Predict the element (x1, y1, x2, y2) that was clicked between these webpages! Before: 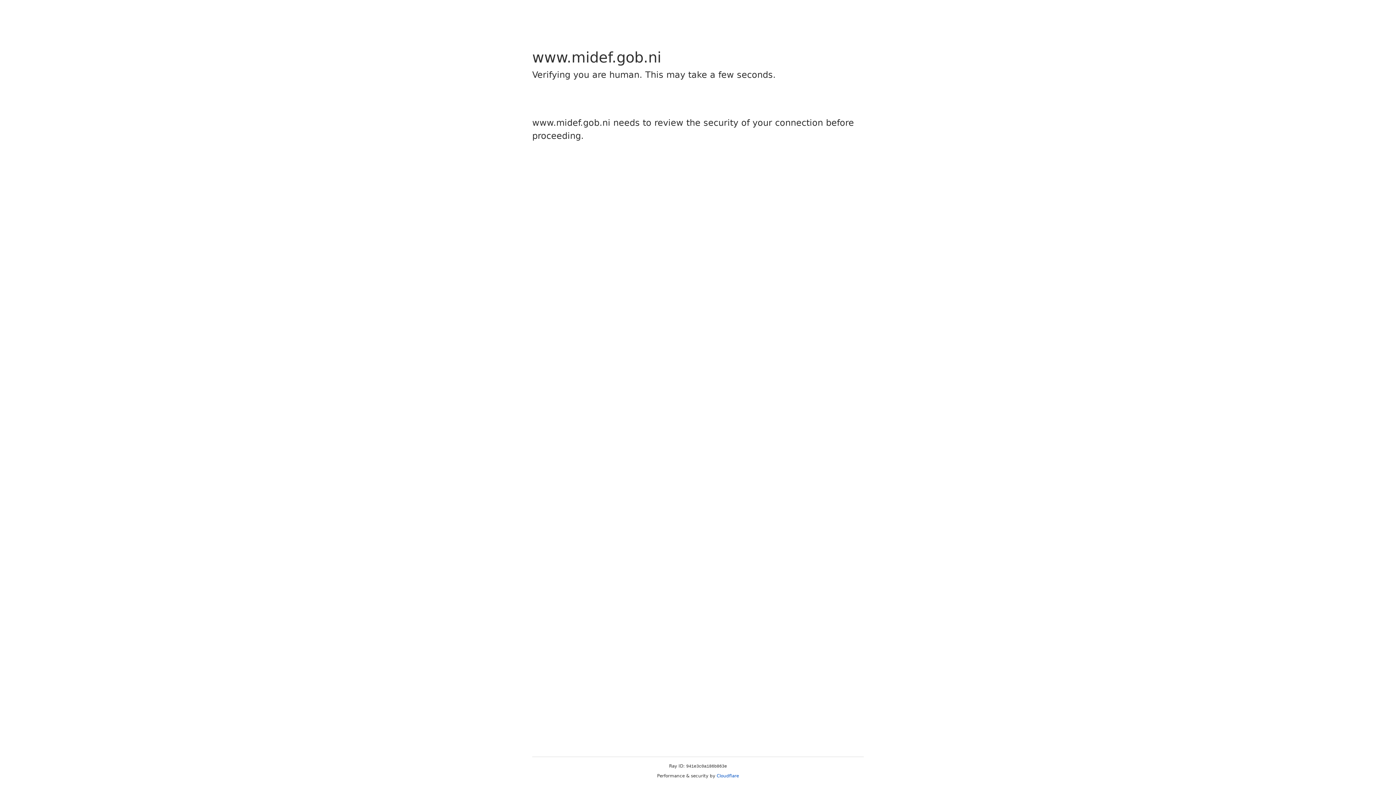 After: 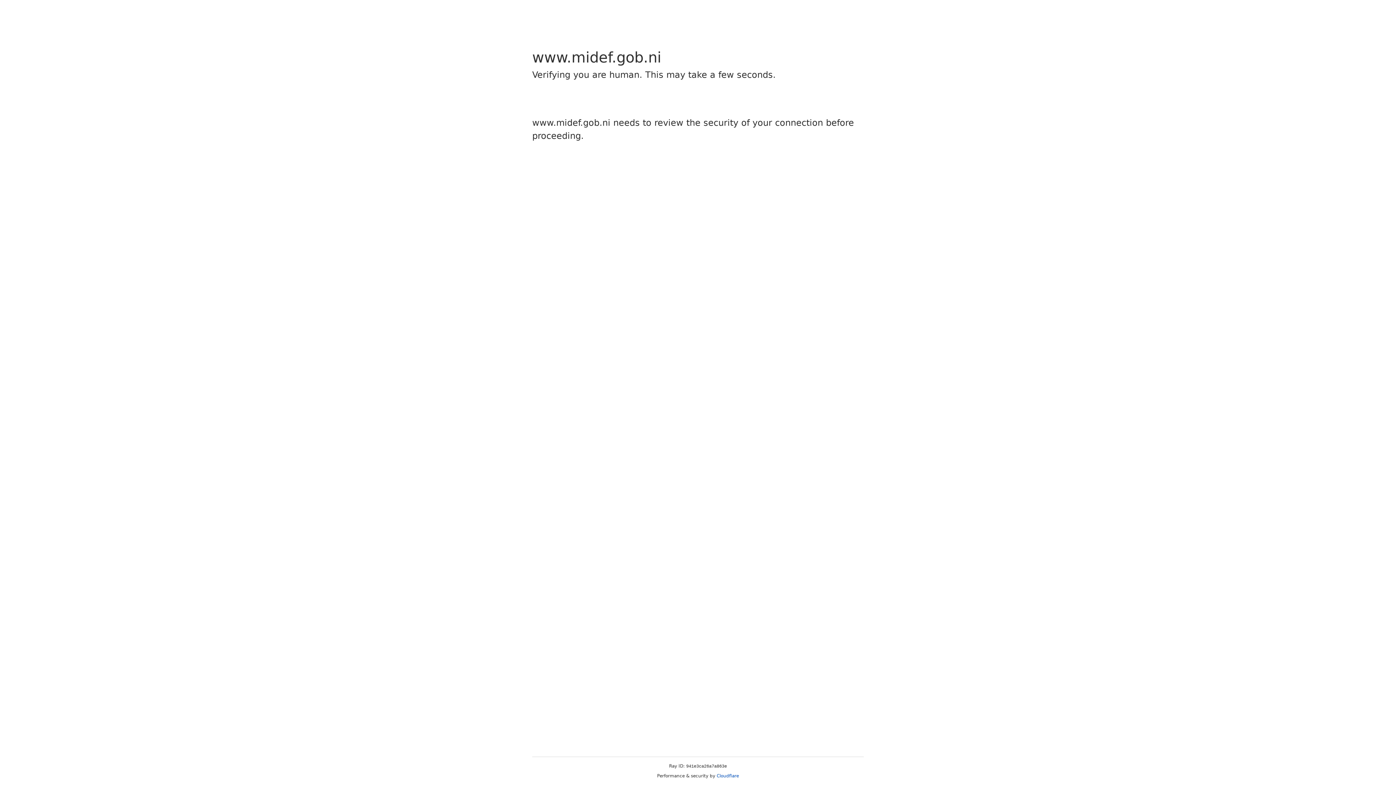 Action: bbox: (716, 773, 739, 778) label: Cloudflare